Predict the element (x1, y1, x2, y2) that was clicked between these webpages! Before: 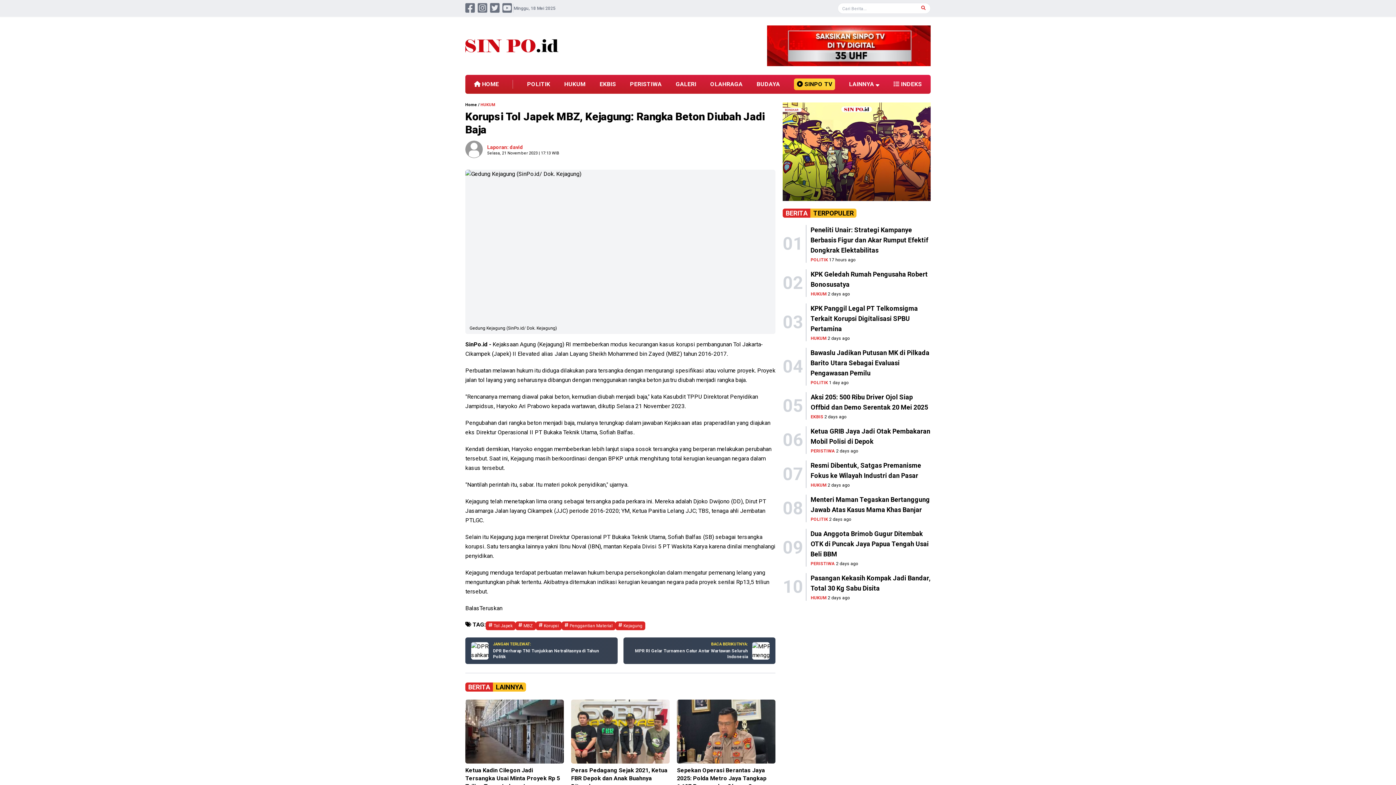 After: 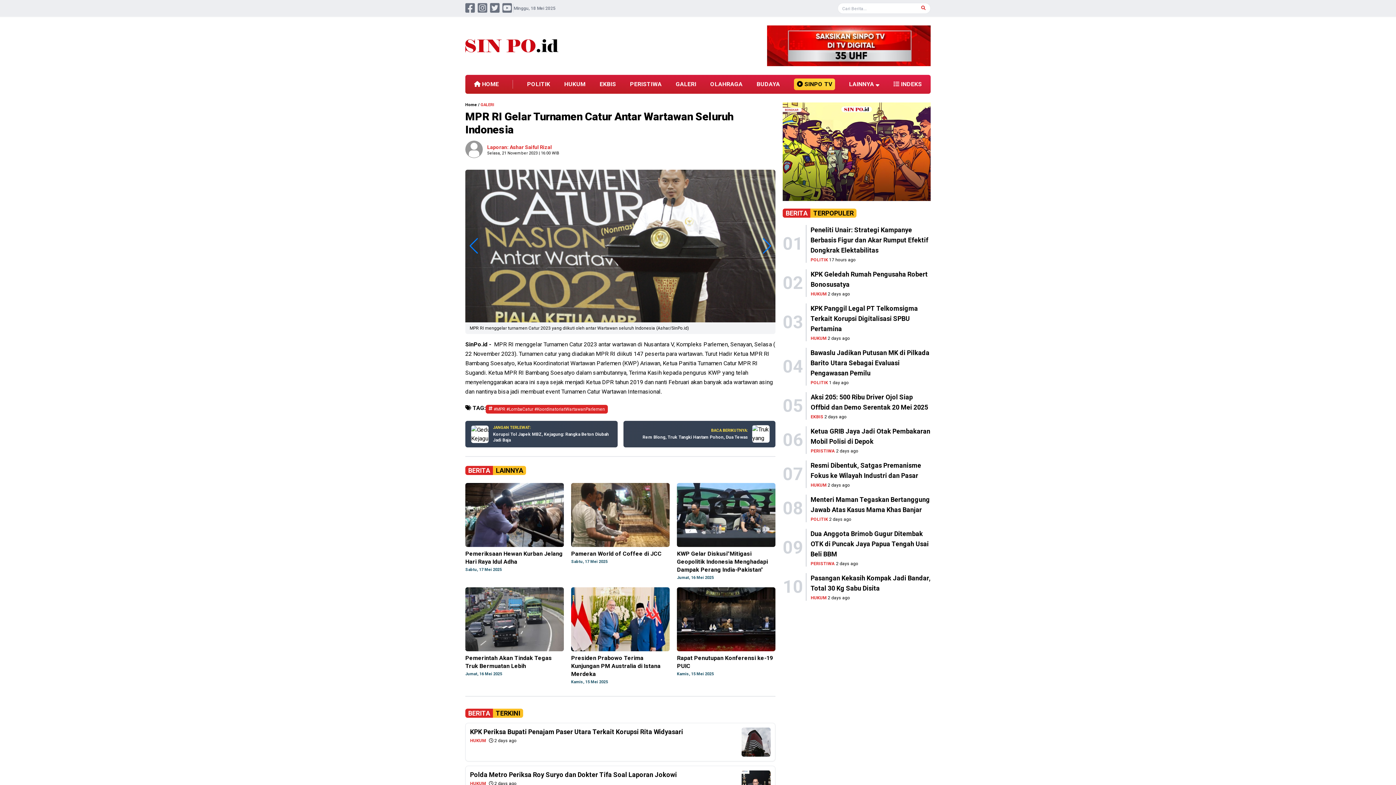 Action: label: MPR RI Gelar Turnamen Catur Antar Wartawan Seluruh Indonesia bbox: (629, 646, 752, 660)